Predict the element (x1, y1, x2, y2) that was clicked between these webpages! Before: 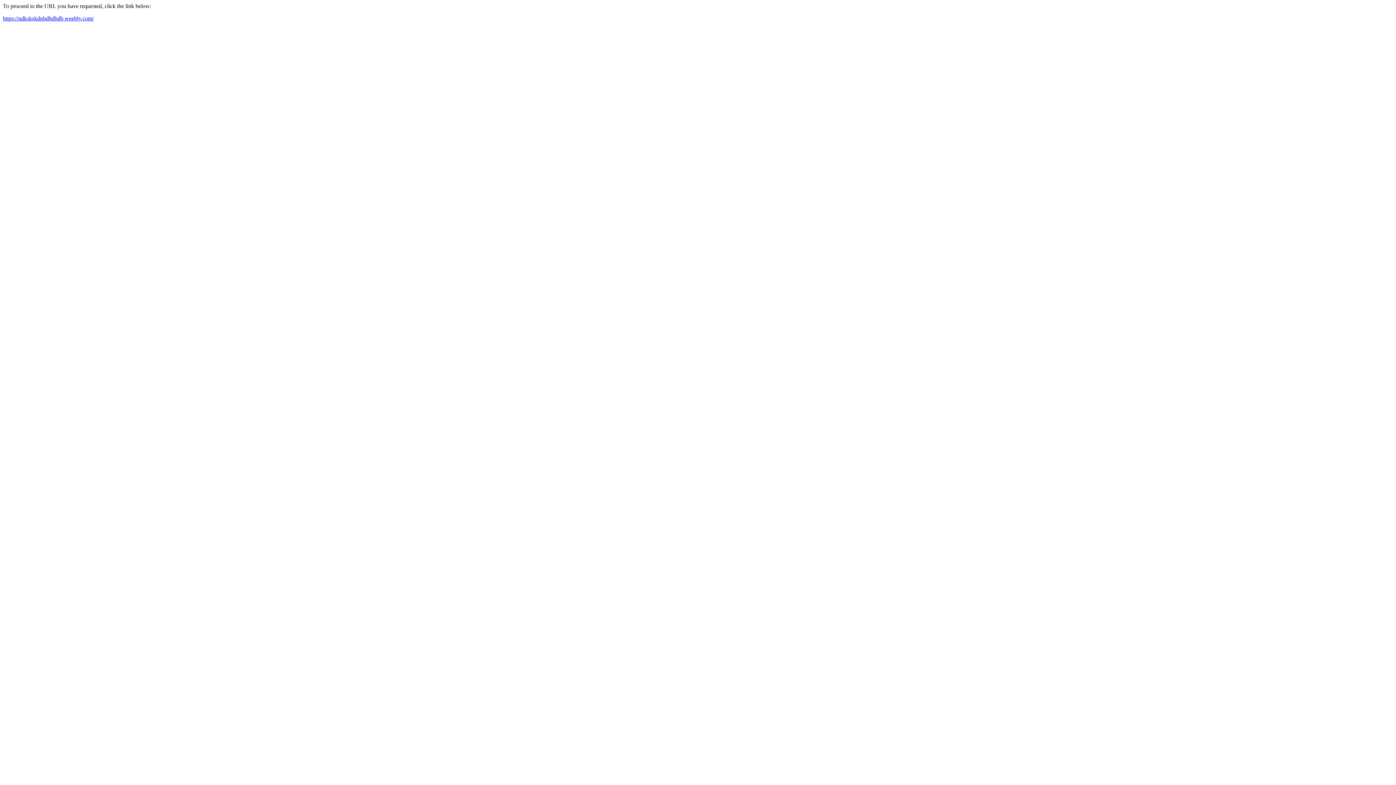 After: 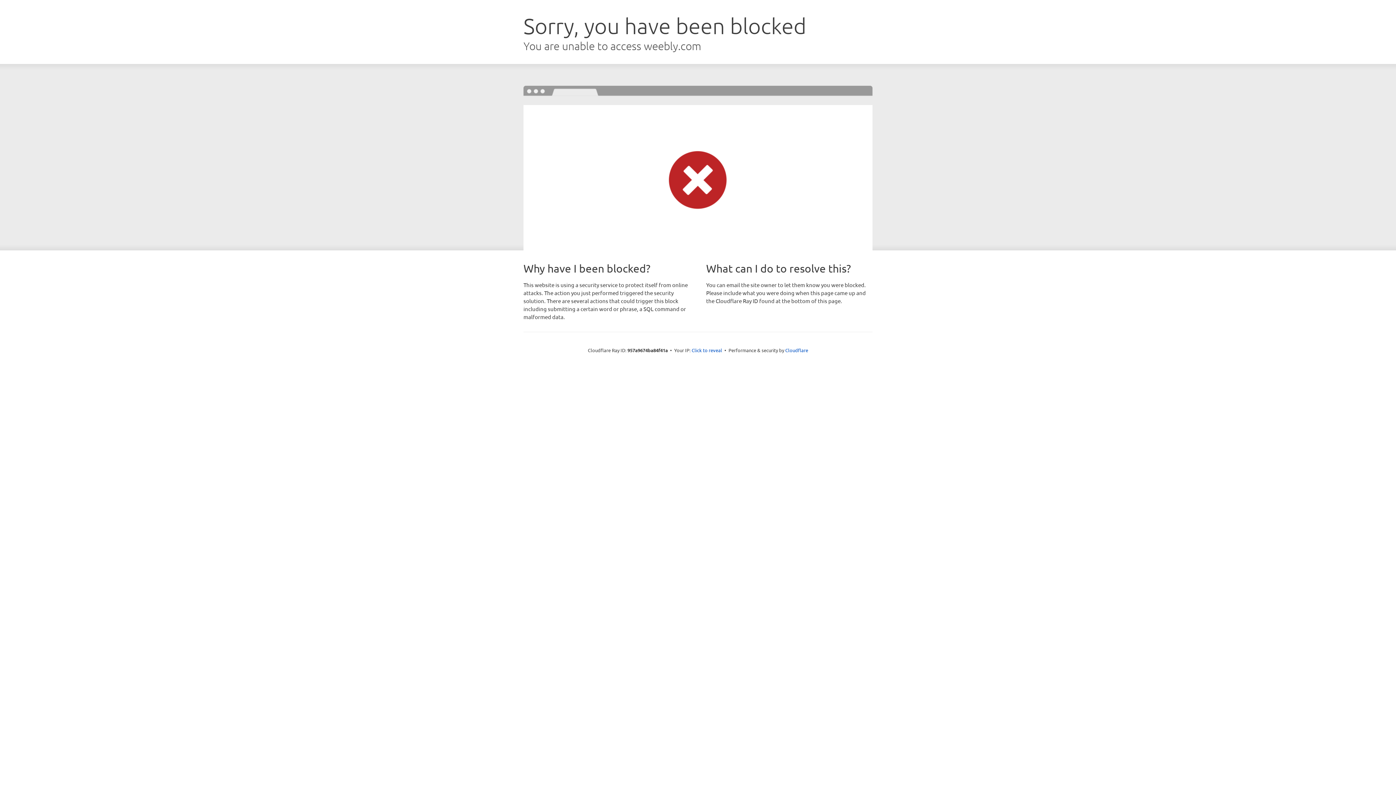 Action: label: https://ndkskskdnbdbdbdb.weebly.com/ bbox: (2, 15, 93, 21)